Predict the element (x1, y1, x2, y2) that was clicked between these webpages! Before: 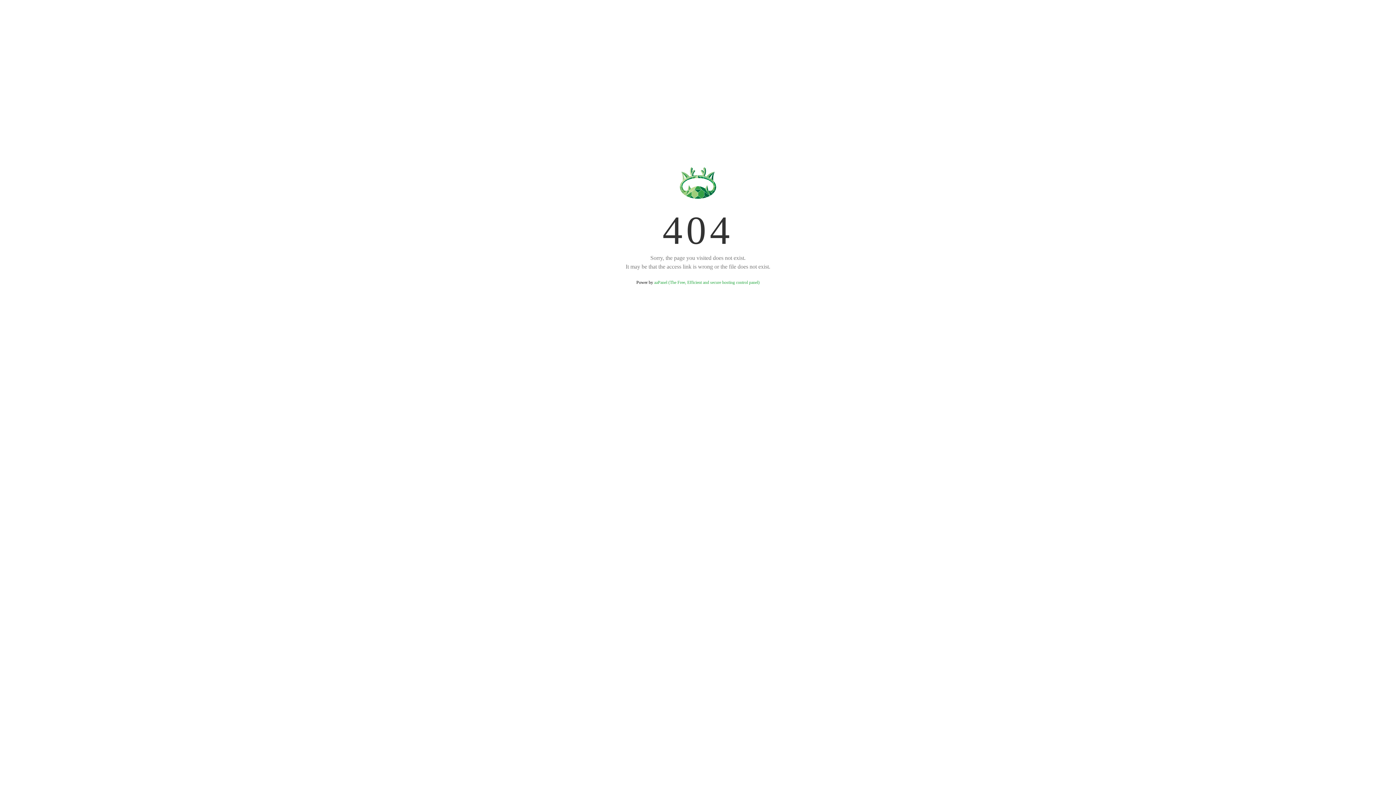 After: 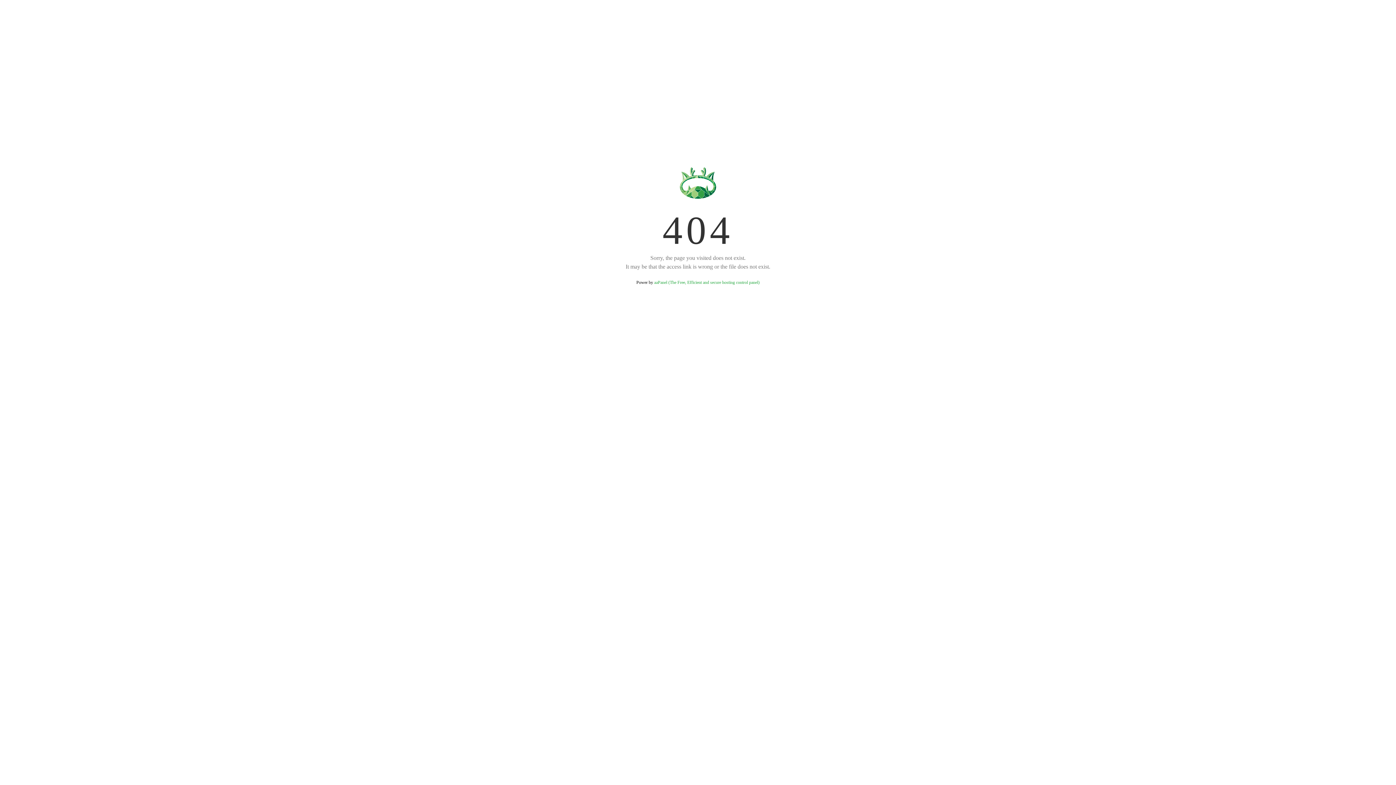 Action: label: aaPanel (The Free, Efficient and secure hosting control panel) bbox: (654, 280, 759, 285)